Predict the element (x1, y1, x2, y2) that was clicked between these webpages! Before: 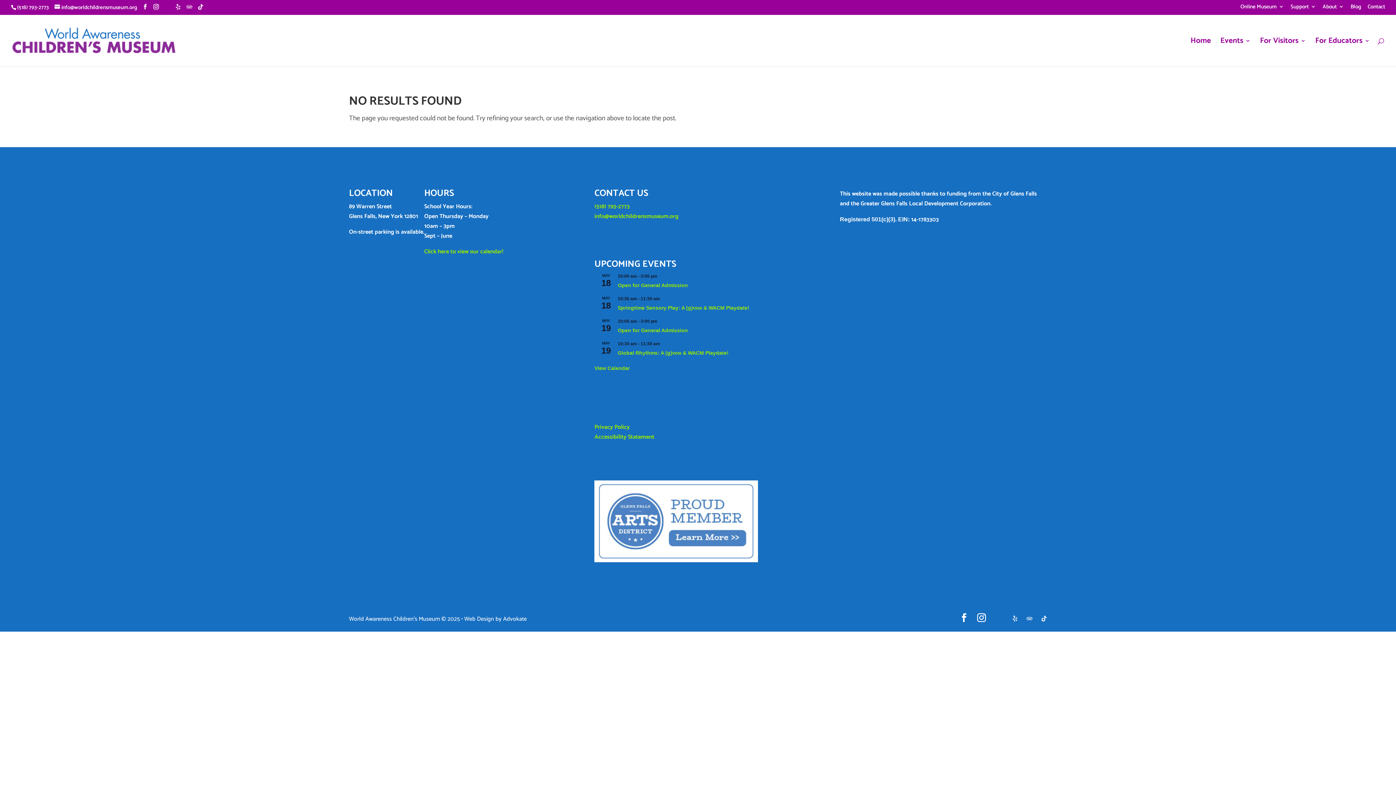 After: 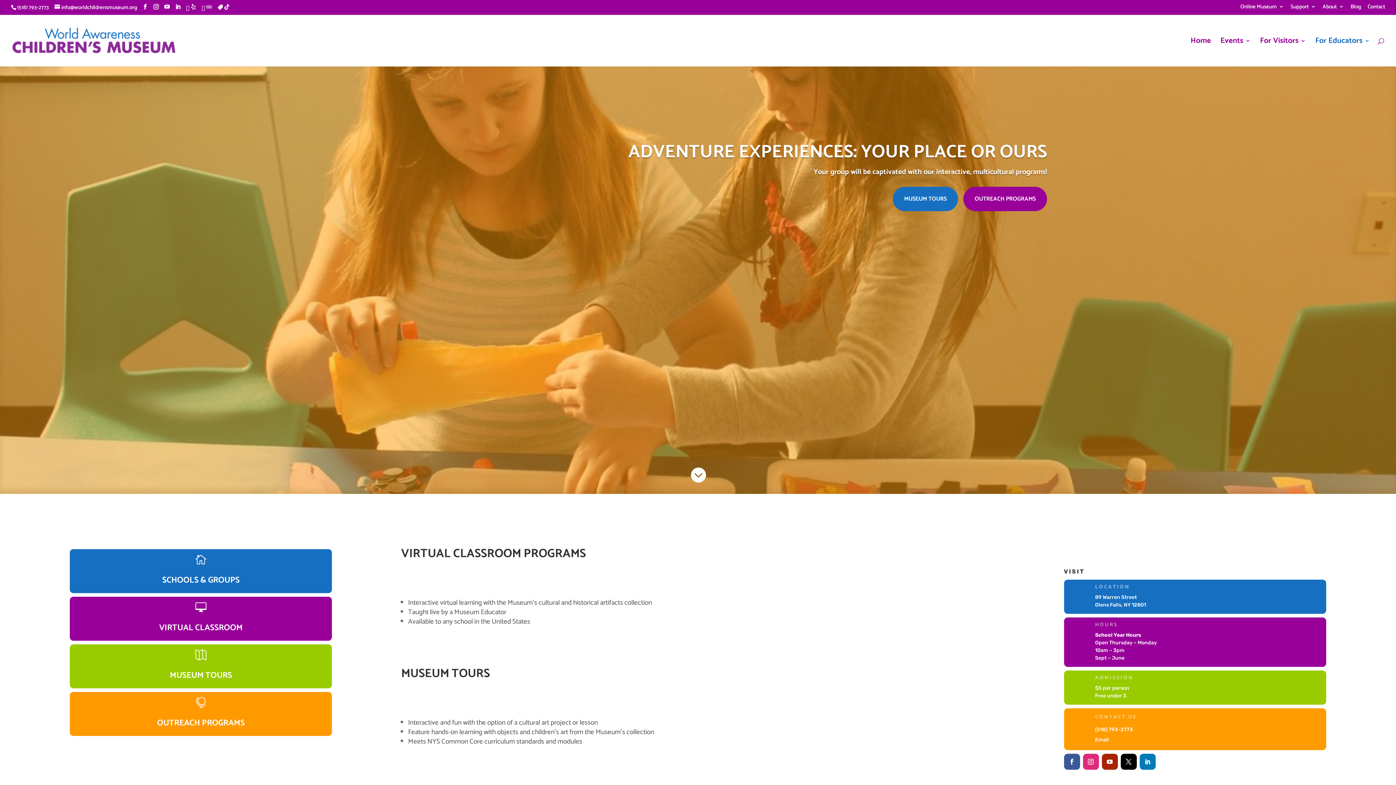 Action: bbox: (1315, 38, 1370, 66) label: For Educators